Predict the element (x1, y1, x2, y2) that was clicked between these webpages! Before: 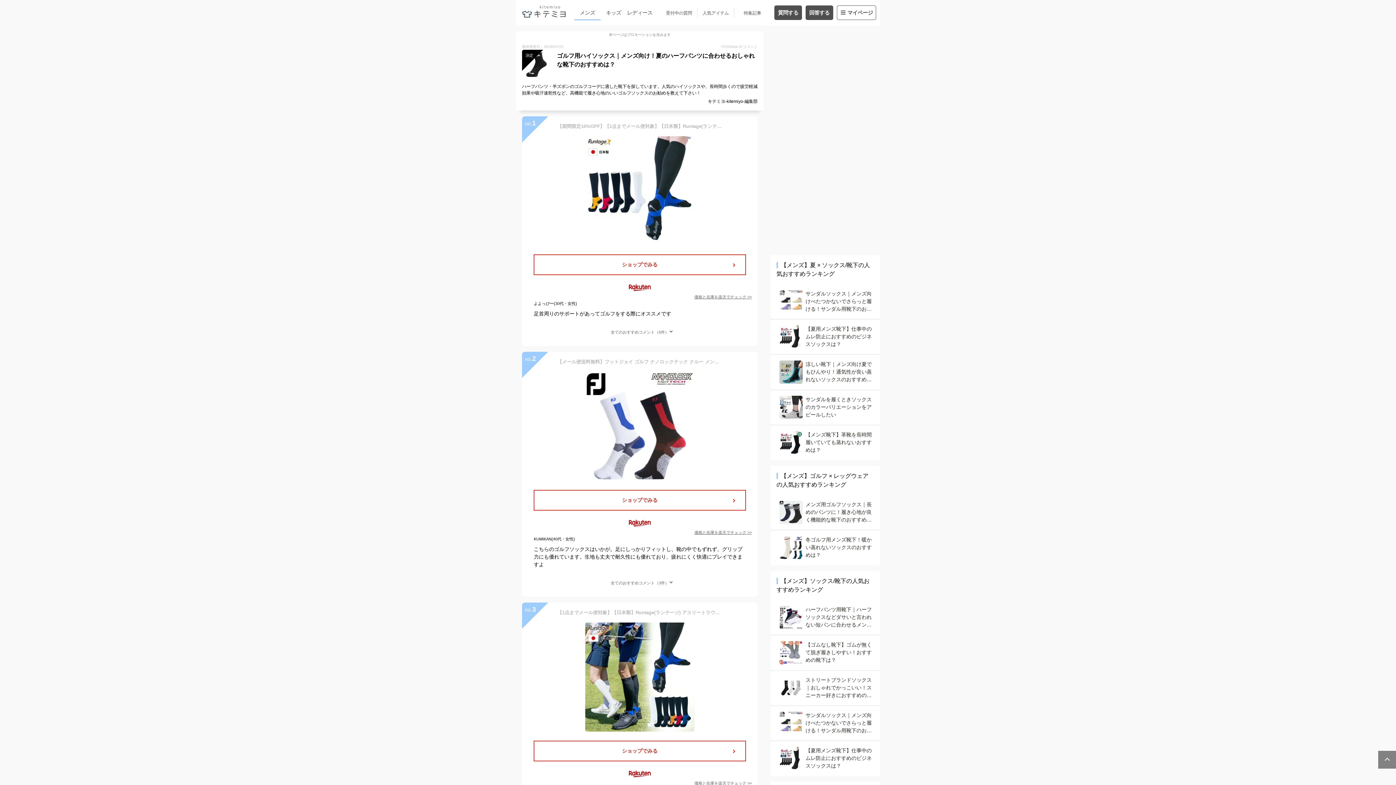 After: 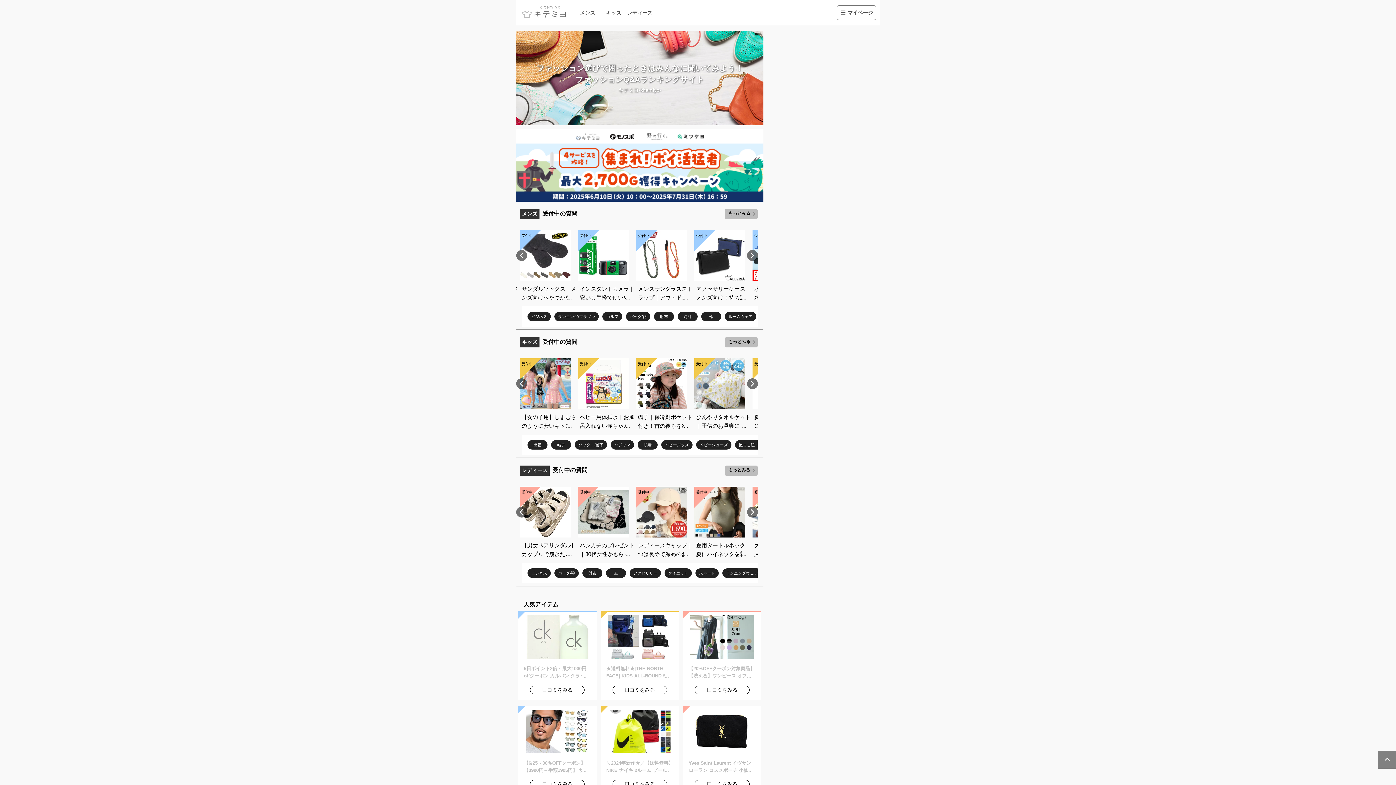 Action: bbox: (522, 5, 565, 20)